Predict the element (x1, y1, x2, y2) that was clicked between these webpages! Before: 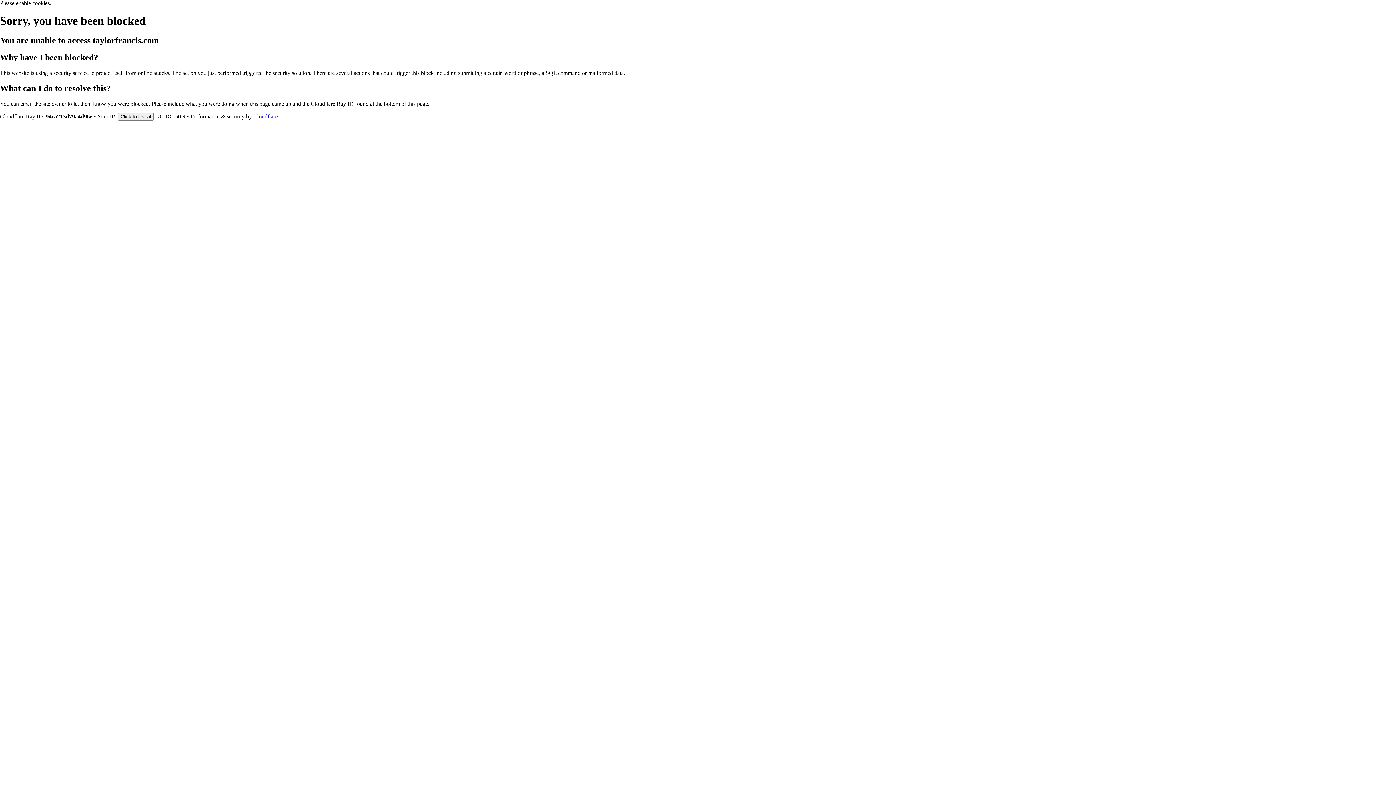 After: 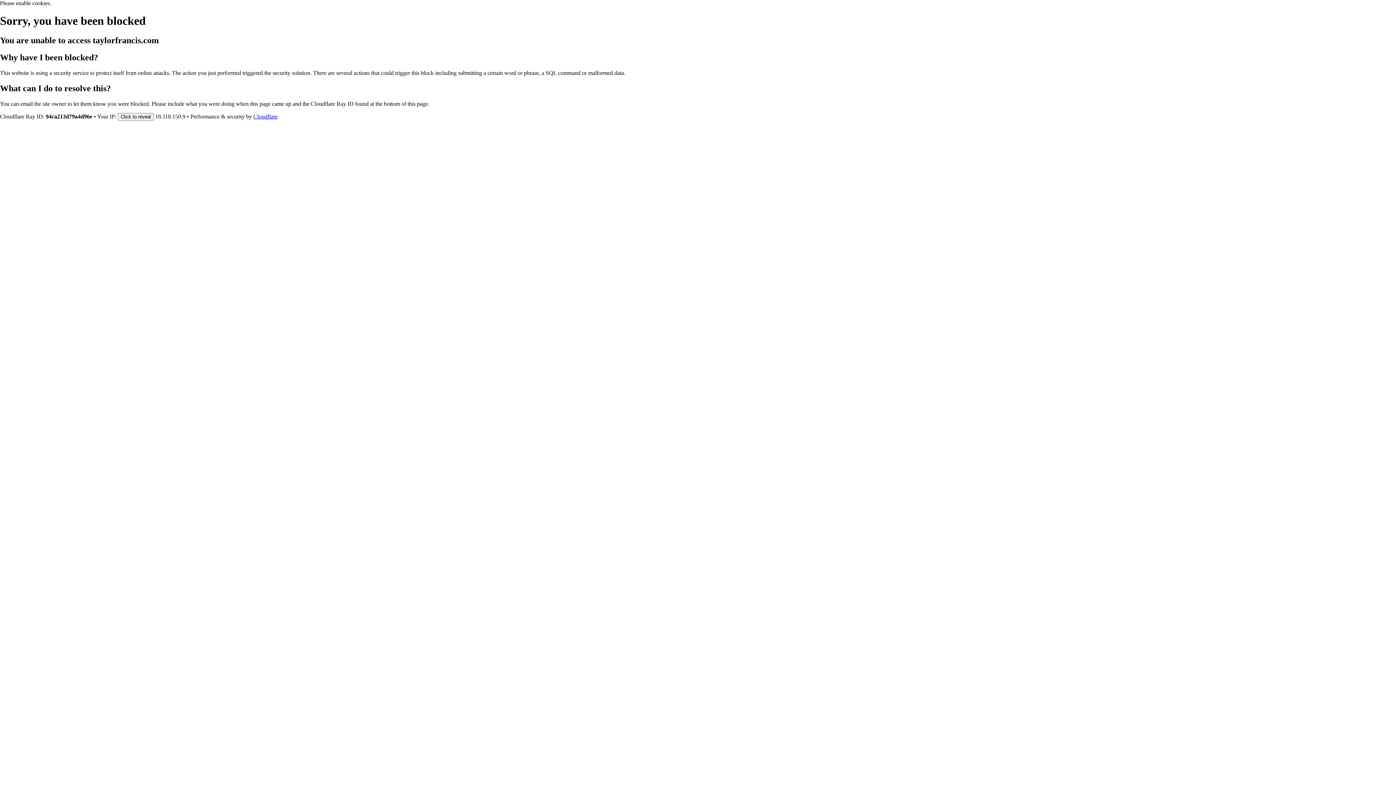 Action: bbox: (253, 113, 277, 119) label: Cloudflare